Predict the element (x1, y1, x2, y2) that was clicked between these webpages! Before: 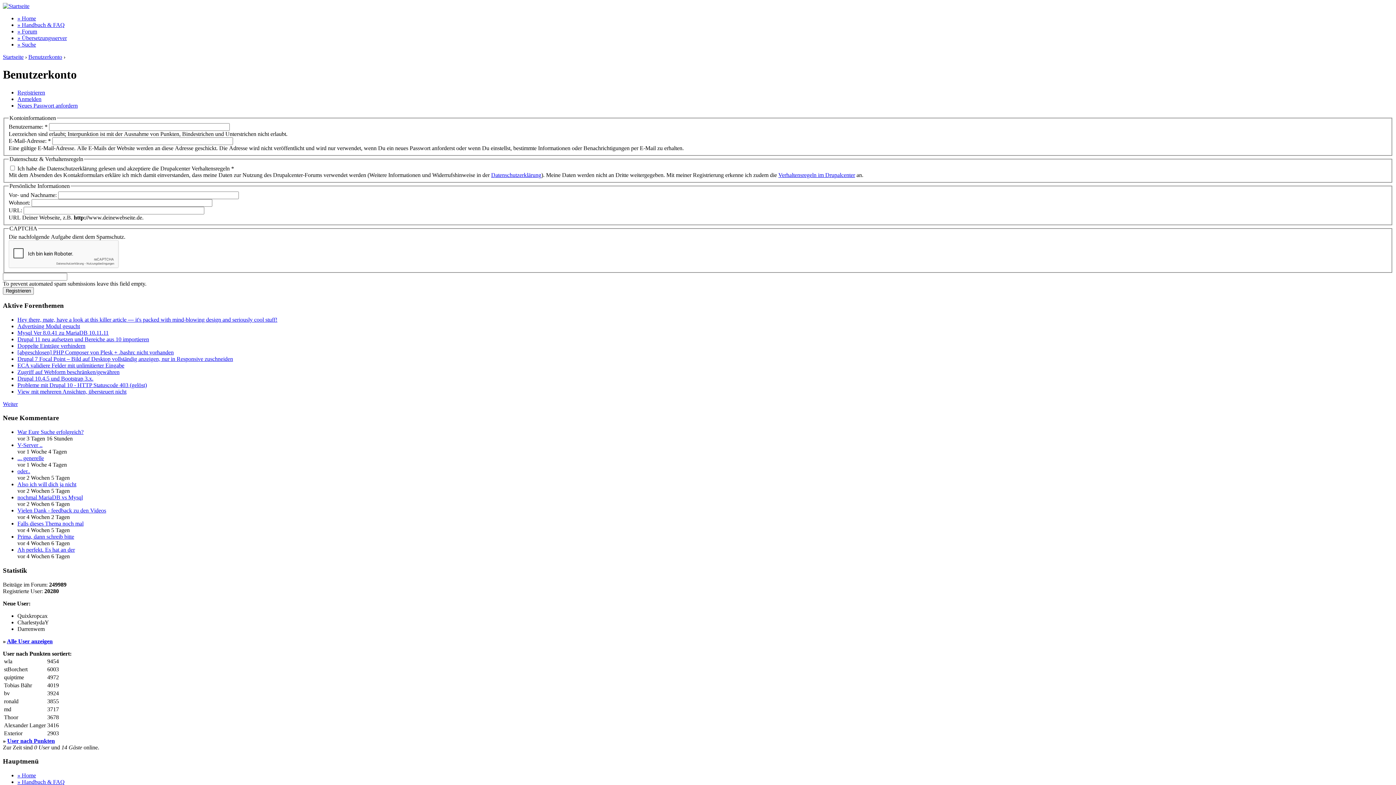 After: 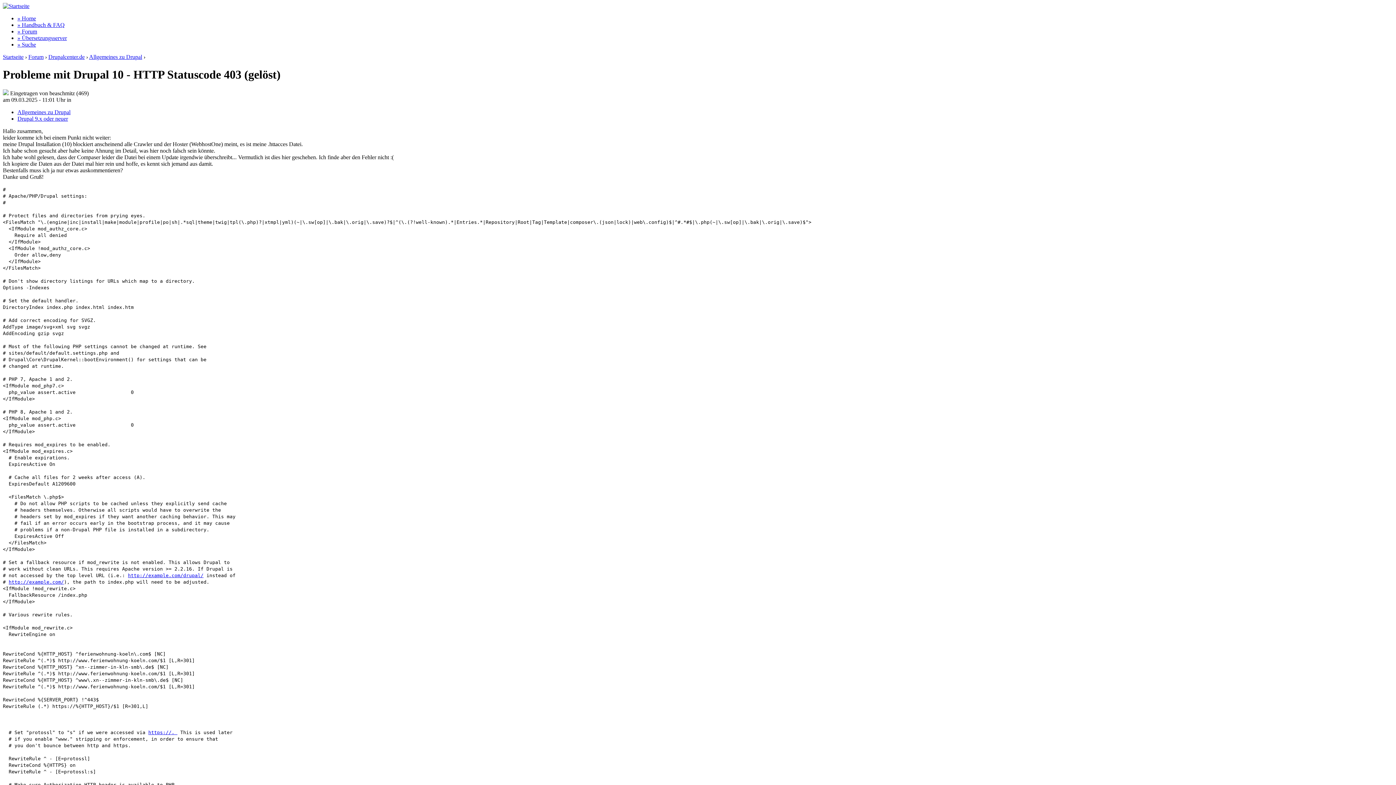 Action: label: Probleme mit Drupal 10 - HTTP Statuscode 403 (gelöst) bbox: (17, 382, 146, 388)